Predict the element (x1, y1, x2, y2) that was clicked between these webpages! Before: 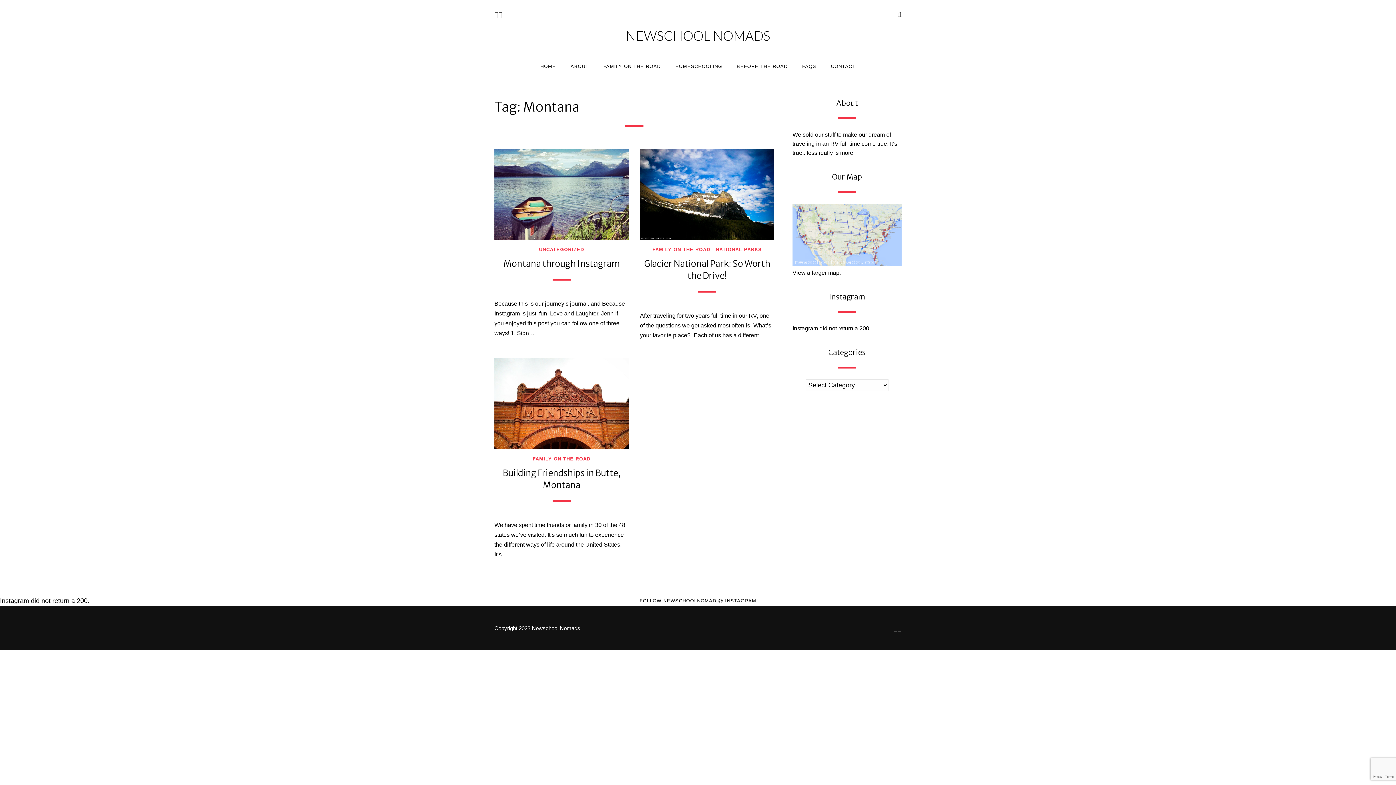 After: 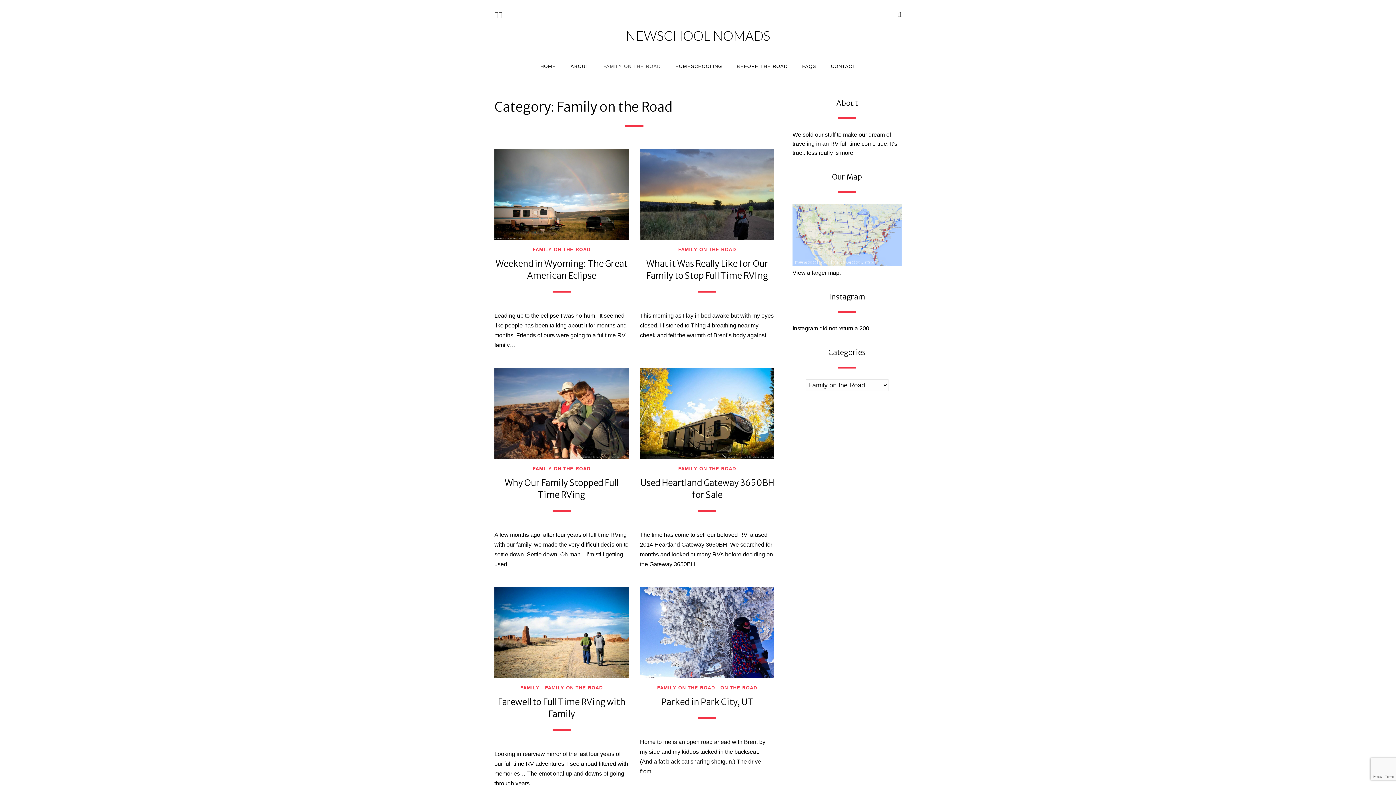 Action: bbox: (532, 456, 590, 461) label: FAMILY ON THE ROAD